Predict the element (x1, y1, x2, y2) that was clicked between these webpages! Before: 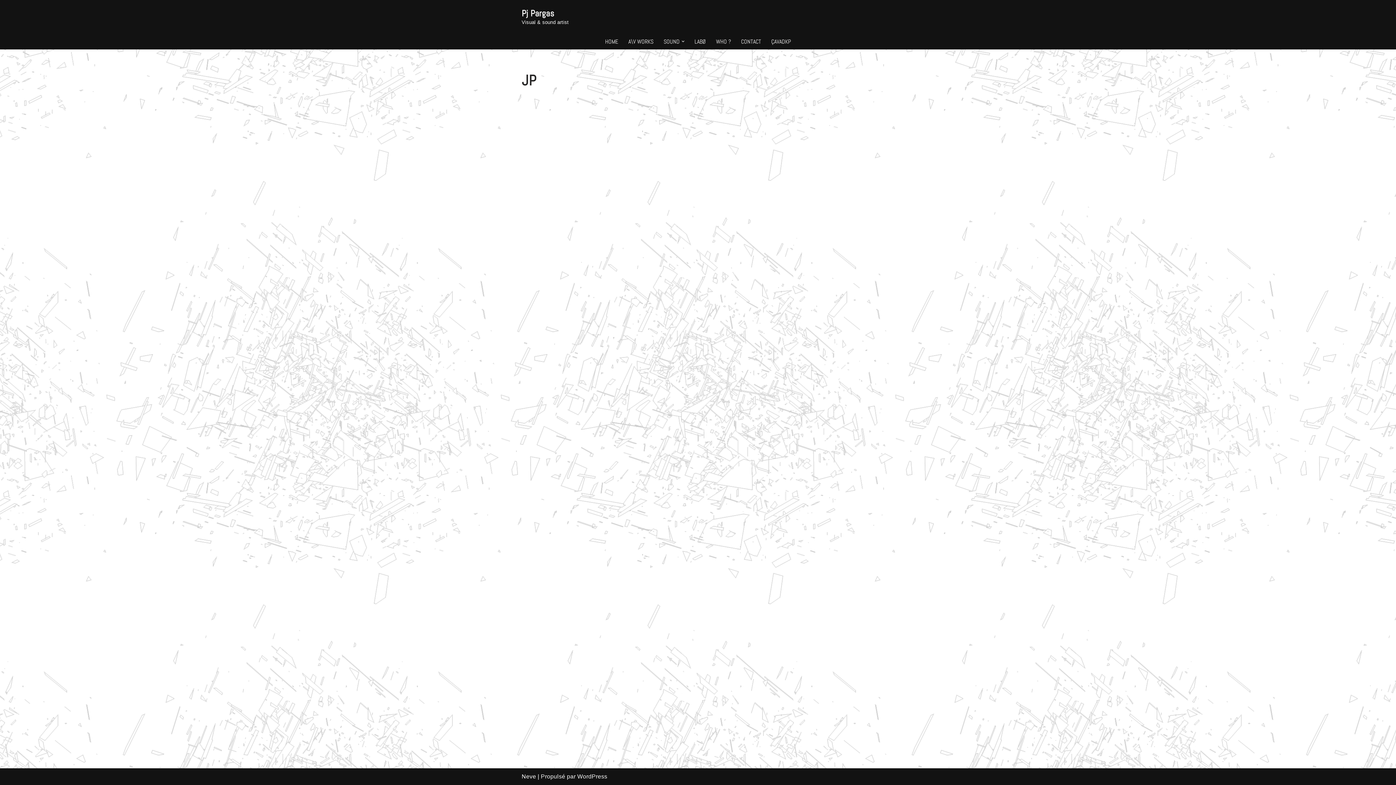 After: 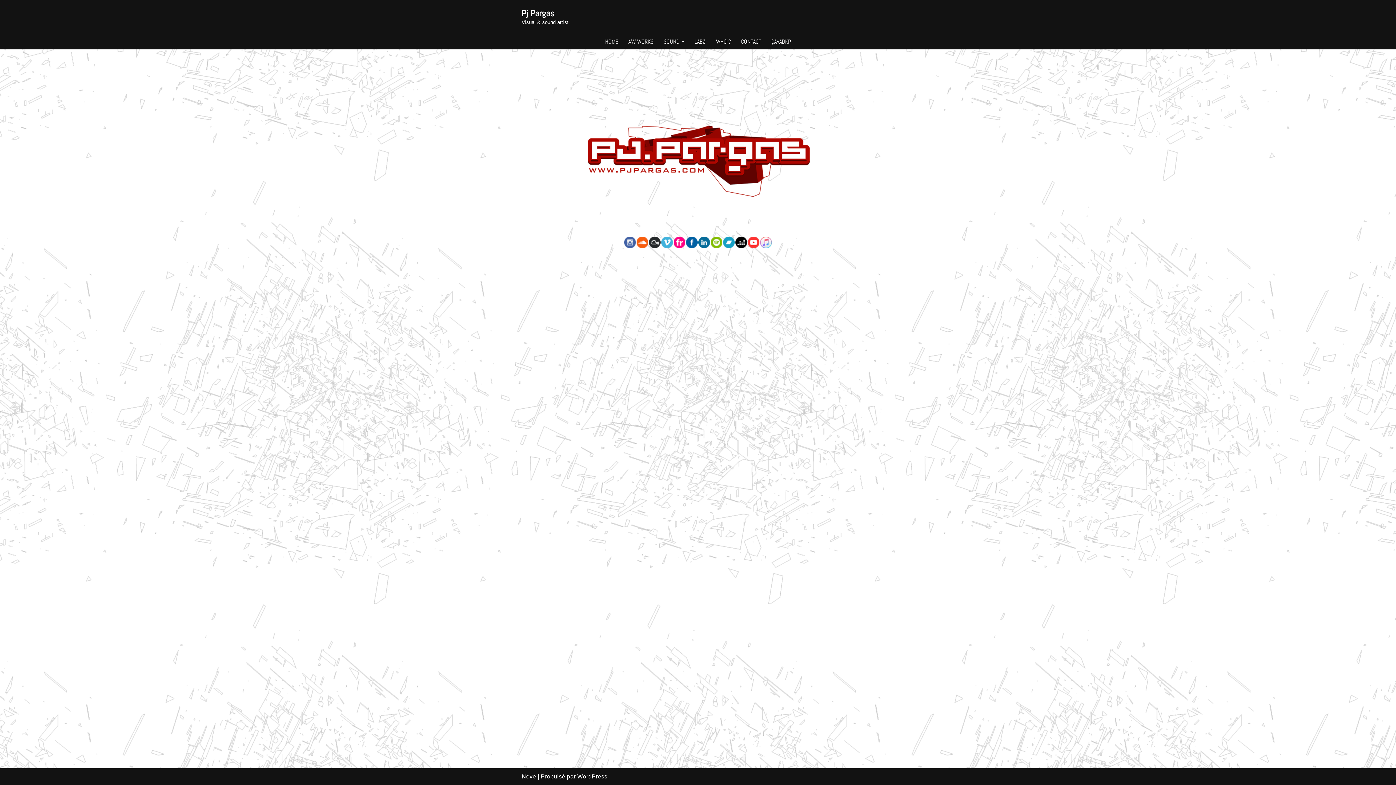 Action: label: HOME bbox: (605, 36, 618, 46)